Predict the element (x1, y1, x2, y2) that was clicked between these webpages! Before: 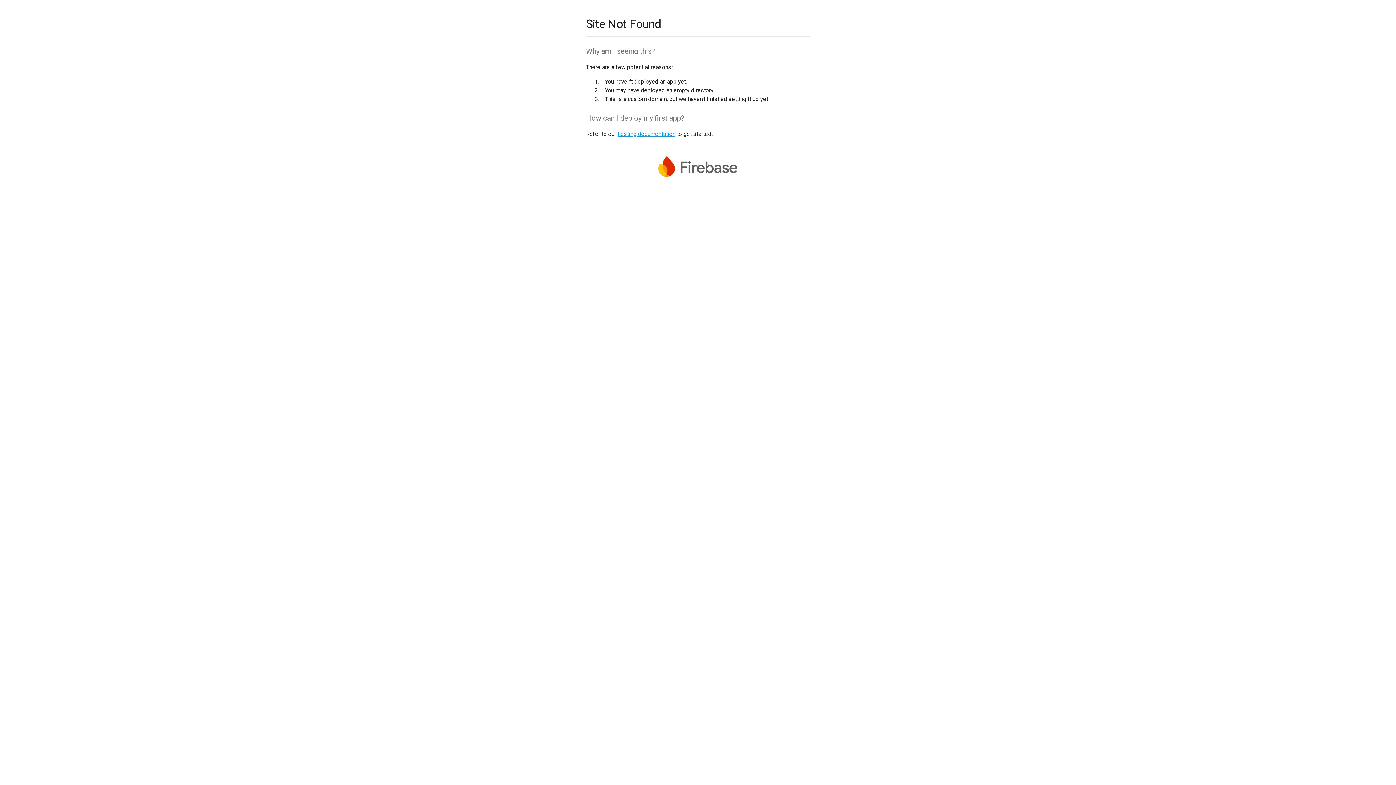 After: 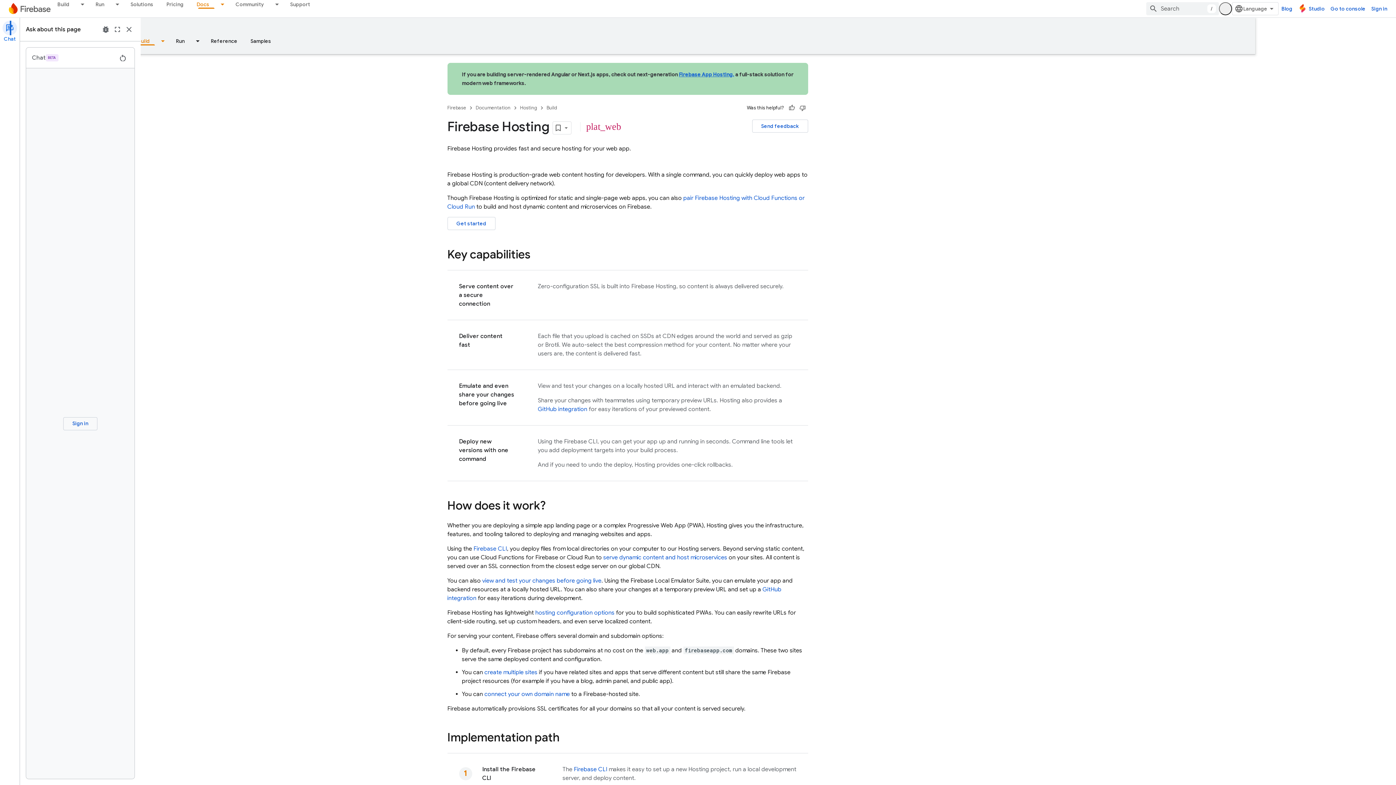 Action: label: hosting documentation bbox: (617, 130, 675, 137)